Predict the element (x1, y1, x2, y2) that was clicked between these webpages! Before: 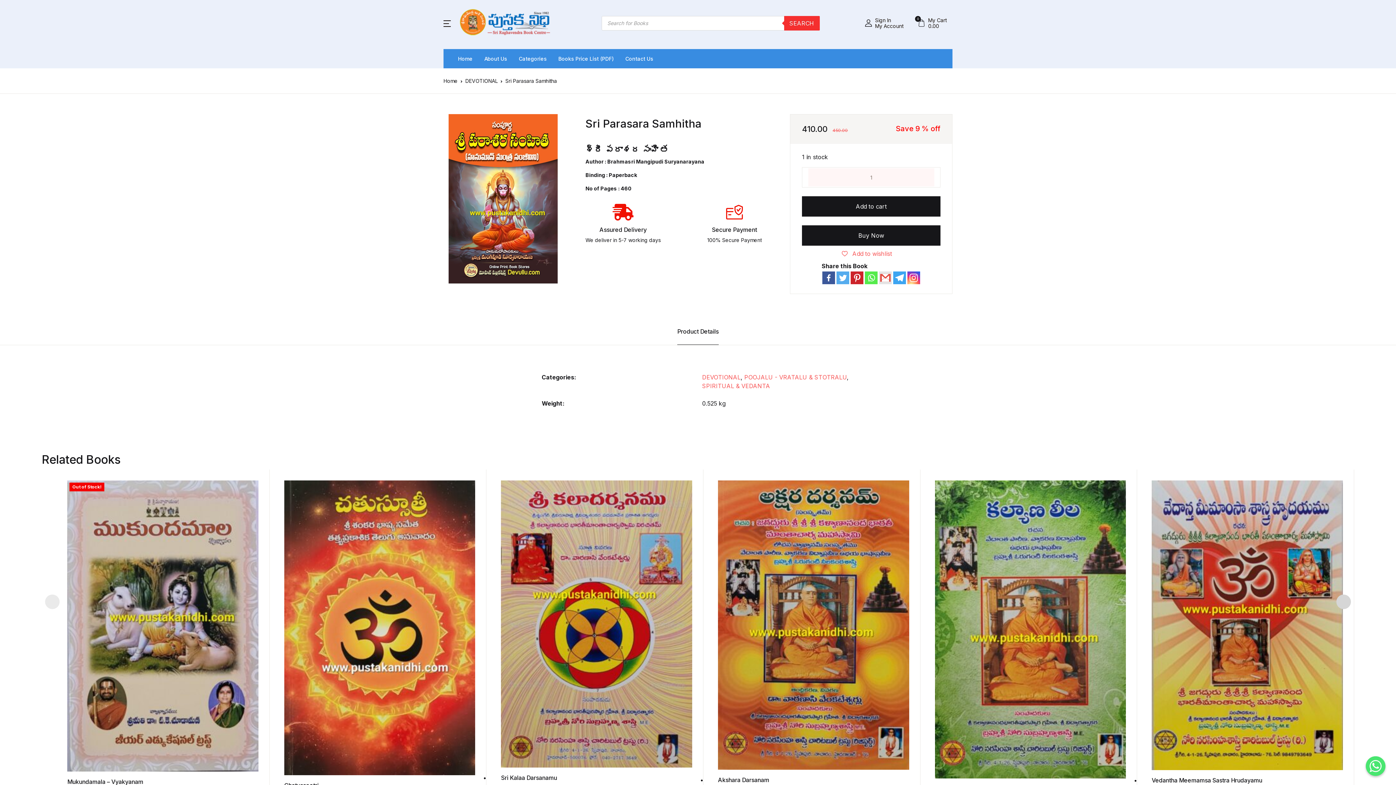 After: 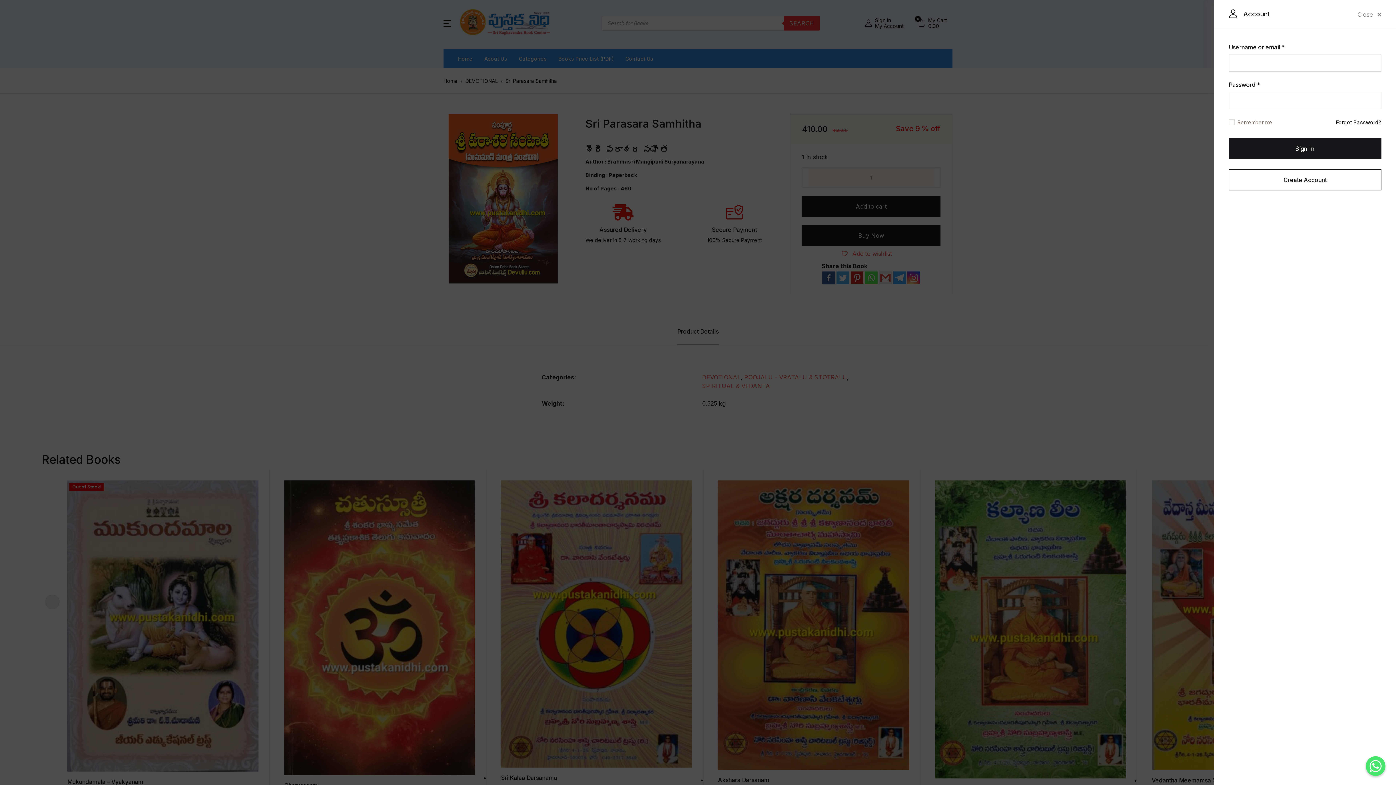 Action: label: Sign In
My Account bbox: (865, 17, 903, 28)